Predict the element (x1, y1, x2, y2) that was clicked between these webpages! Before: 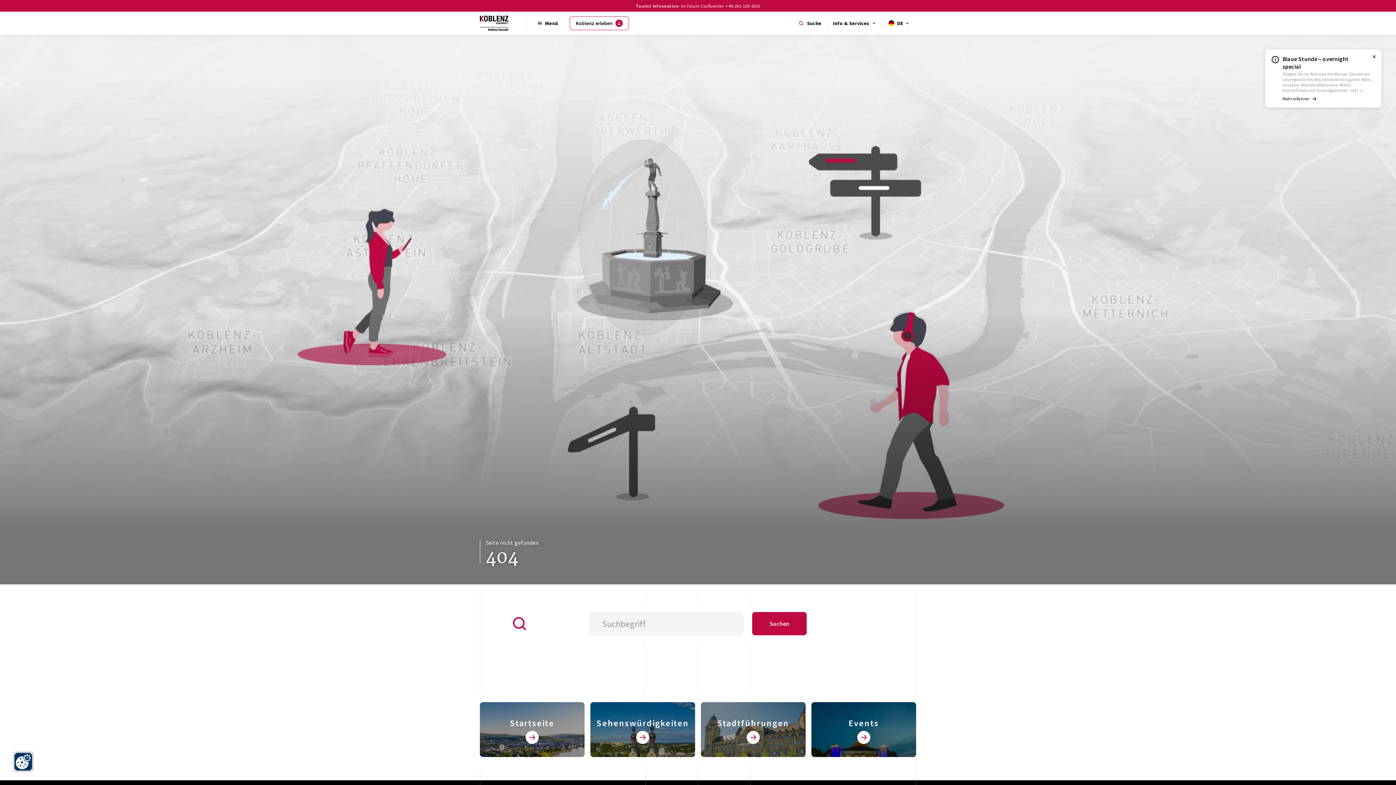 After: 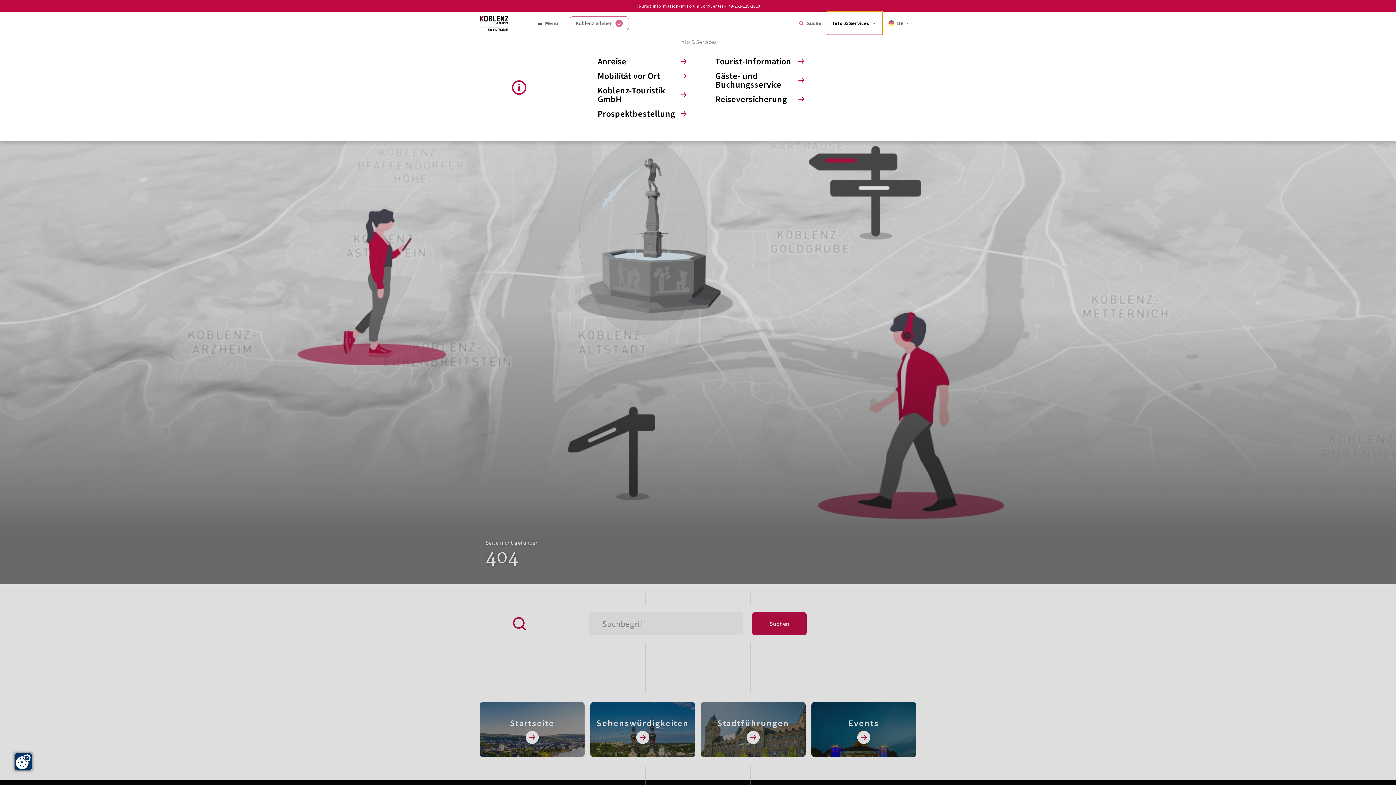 Action: bbox: (827, 11, 882, 34) label: Info & Services